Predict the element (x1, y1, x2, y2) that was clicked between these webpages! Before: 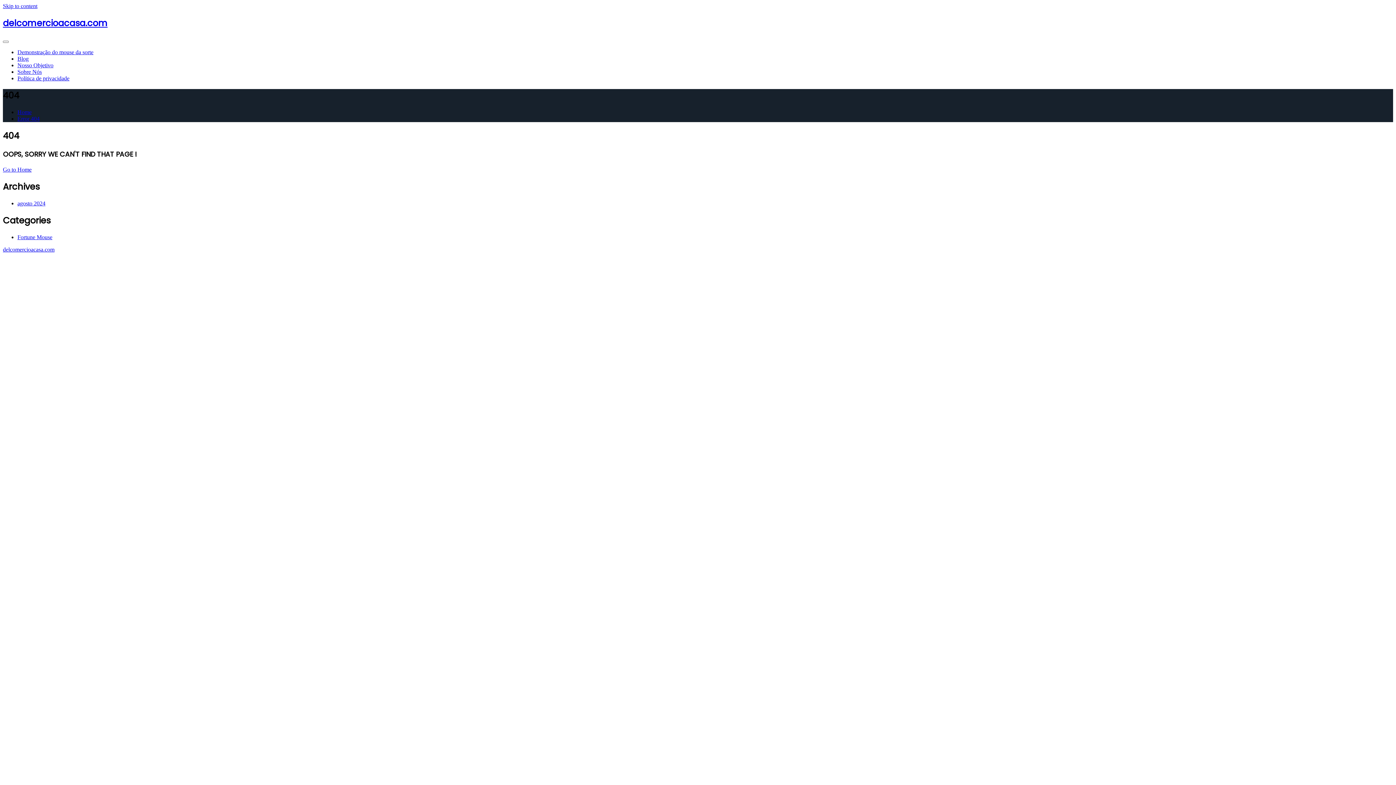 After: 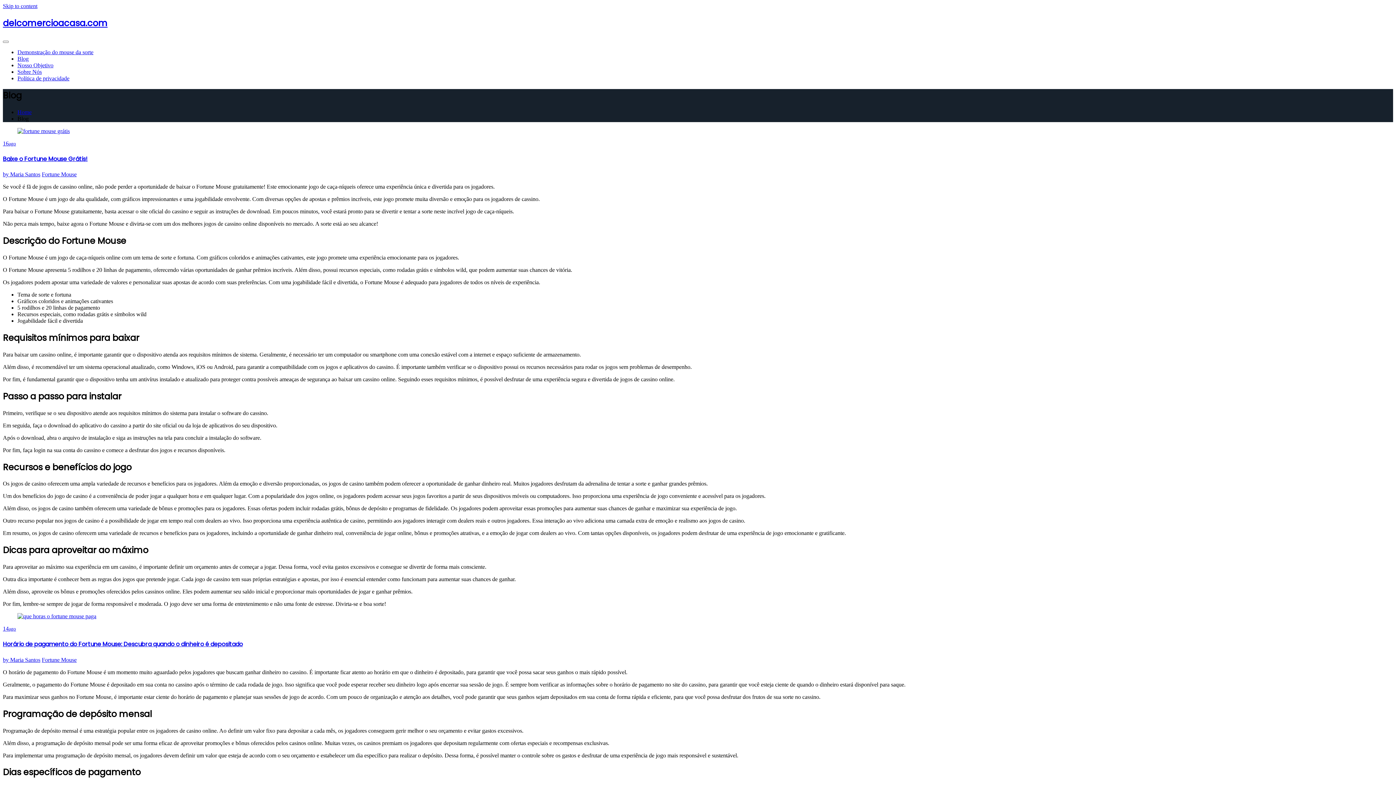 Action: label: Blog bbox: (17, 55, 28, 61)